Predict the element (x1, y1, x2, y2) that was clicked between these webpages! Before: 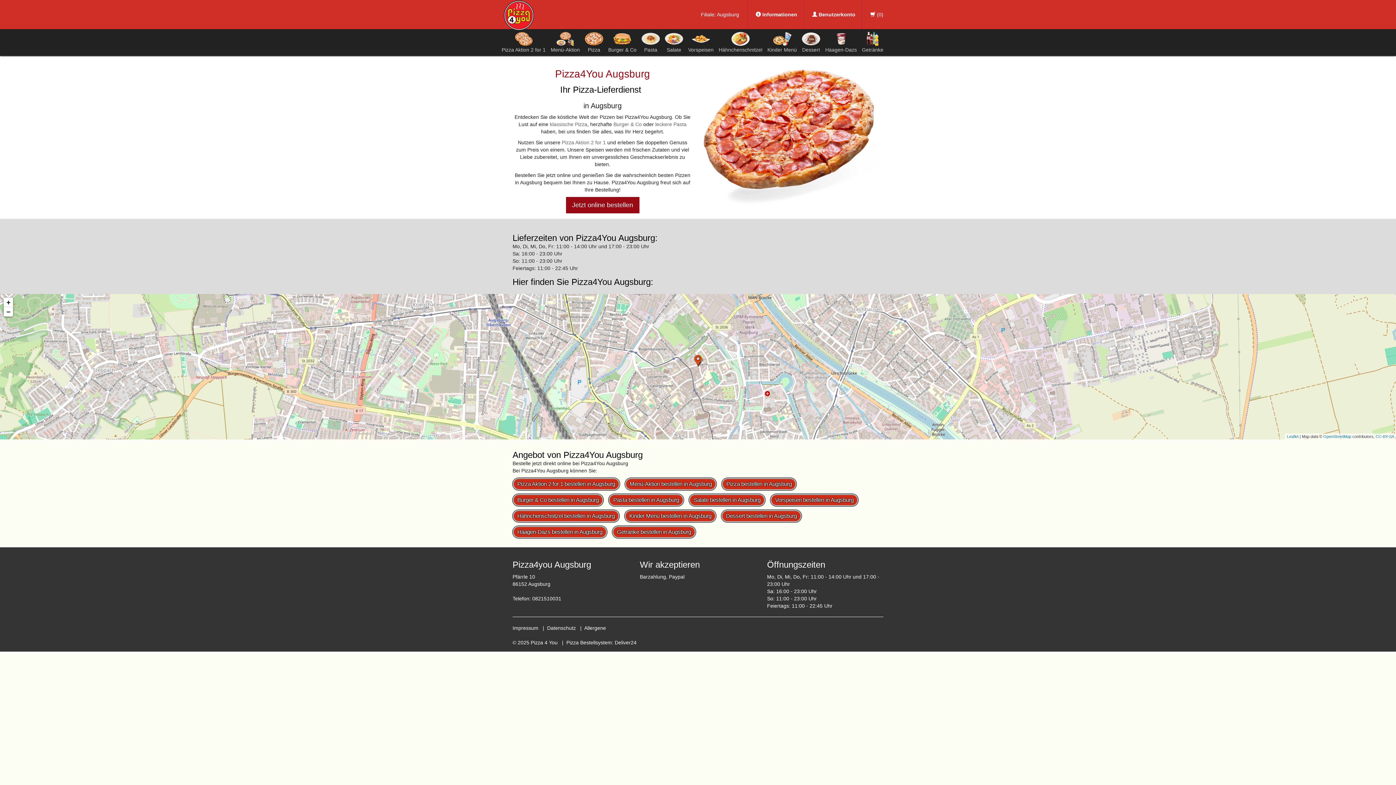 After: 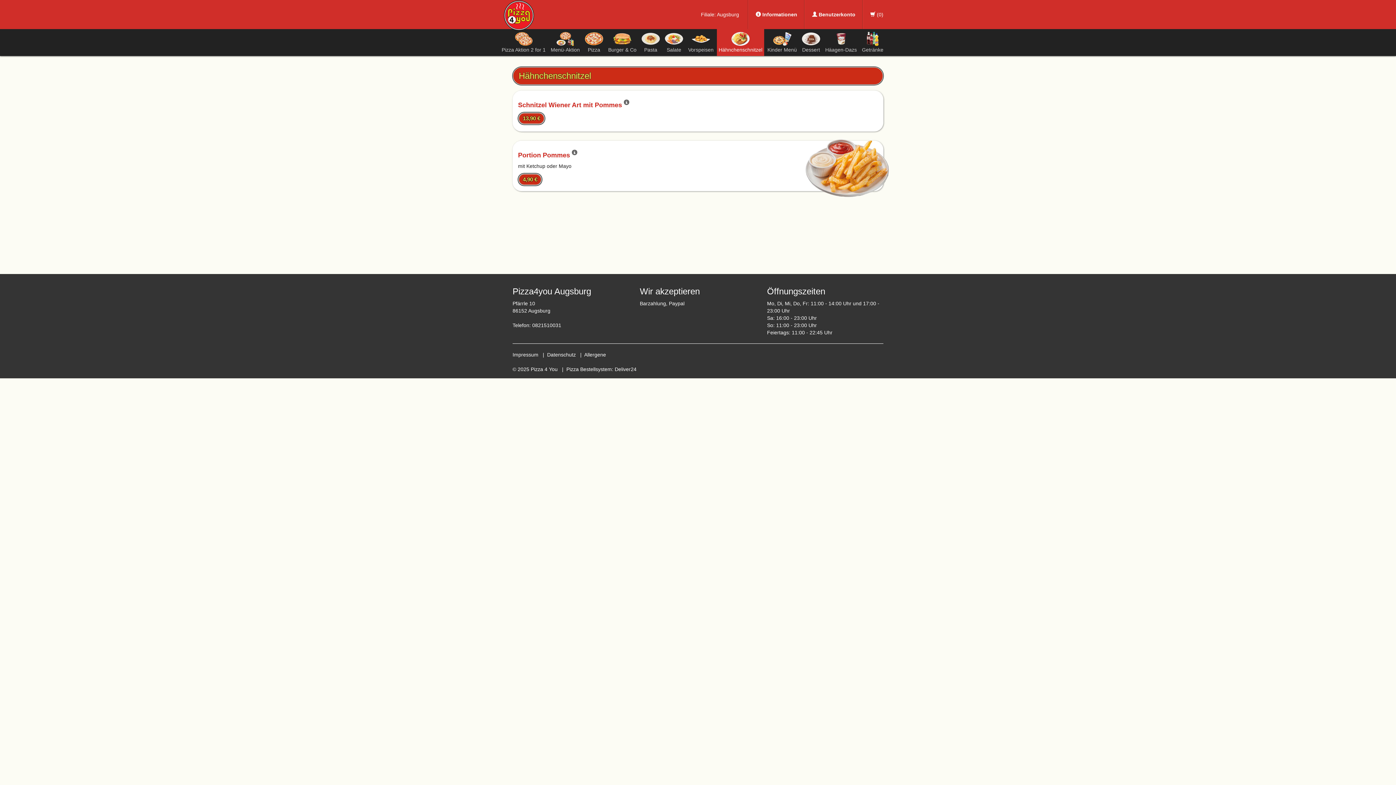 Action: bbox: (512, 510, 619, 522) label: Hähnchenschnitzel bestellen in Augsburg